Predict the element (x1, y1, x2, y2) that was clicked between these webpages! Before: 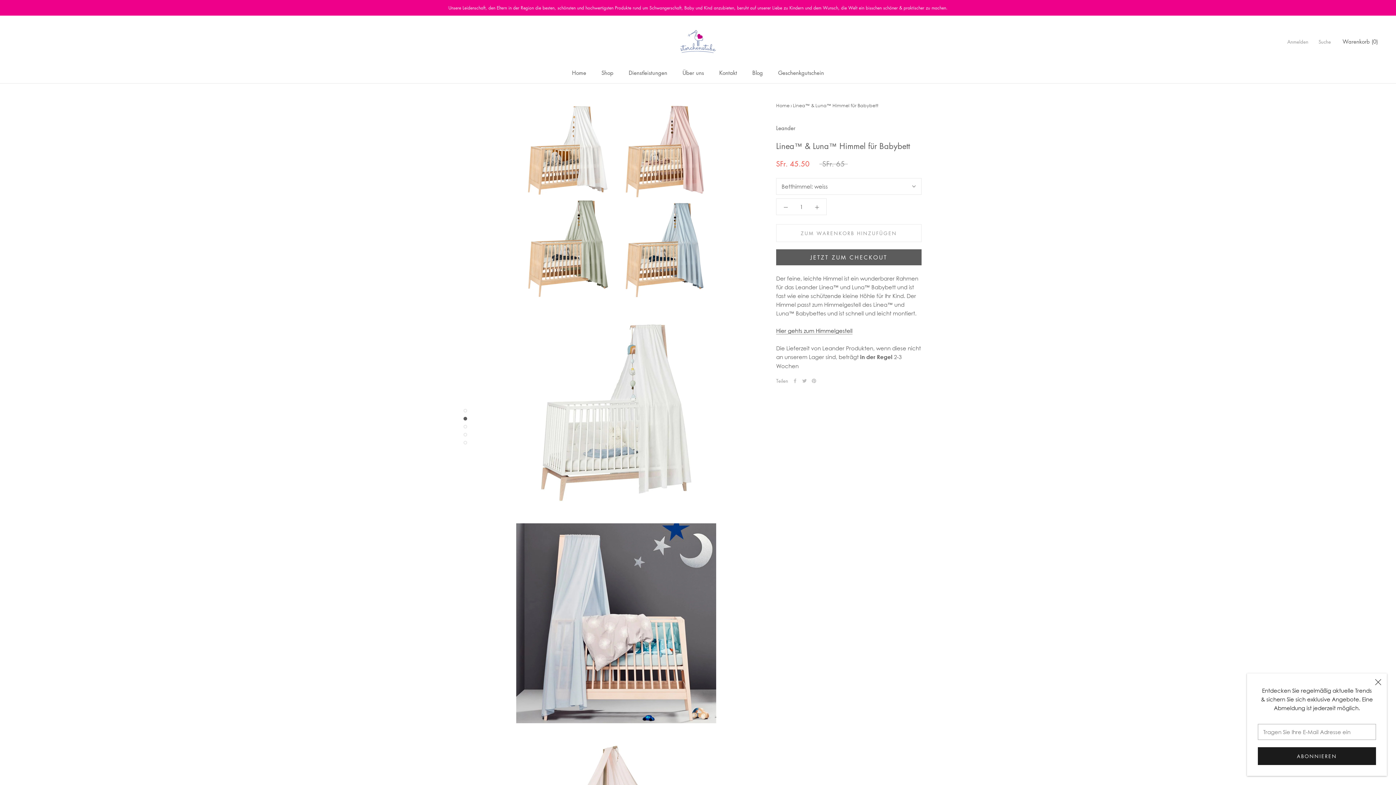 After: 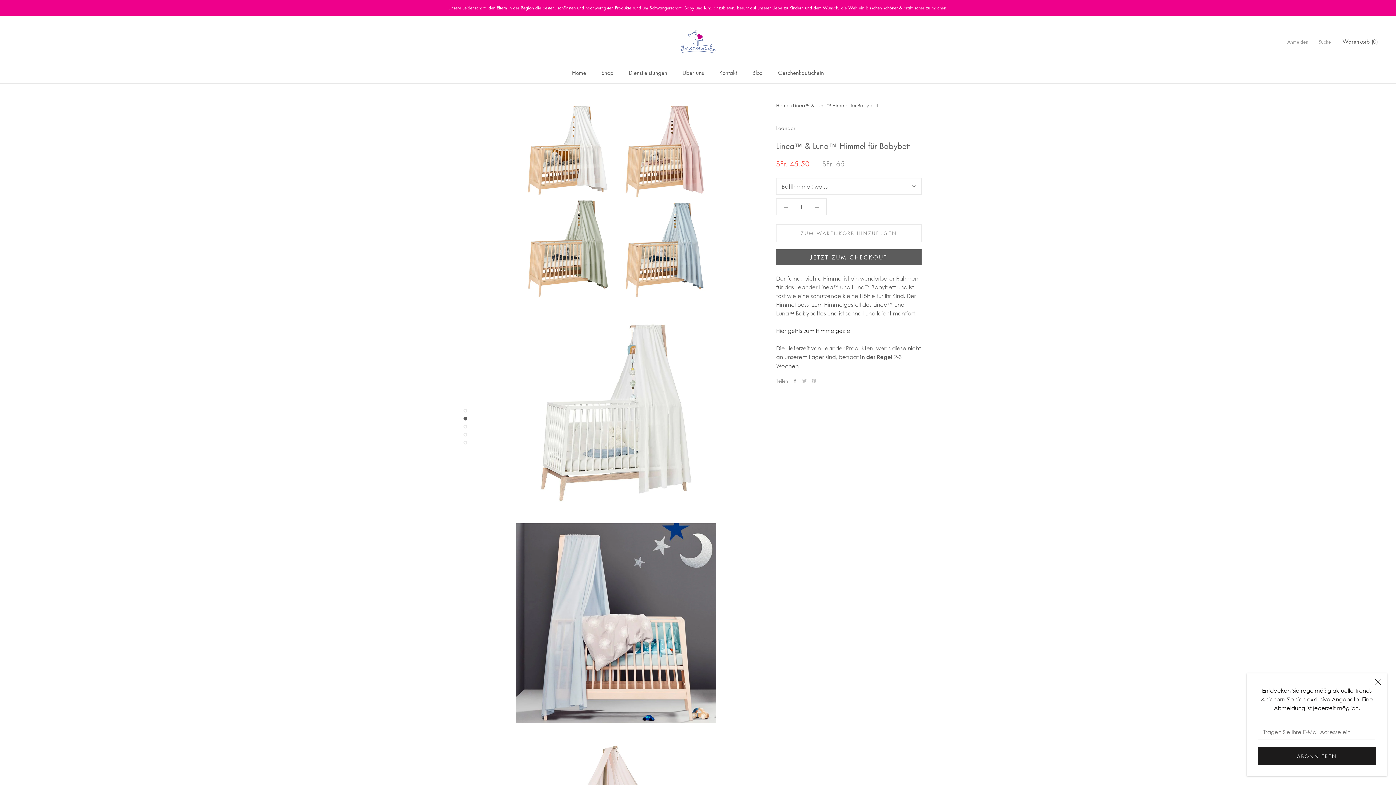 Action: label: Facebook bbox: (793, 378, 797, 383)